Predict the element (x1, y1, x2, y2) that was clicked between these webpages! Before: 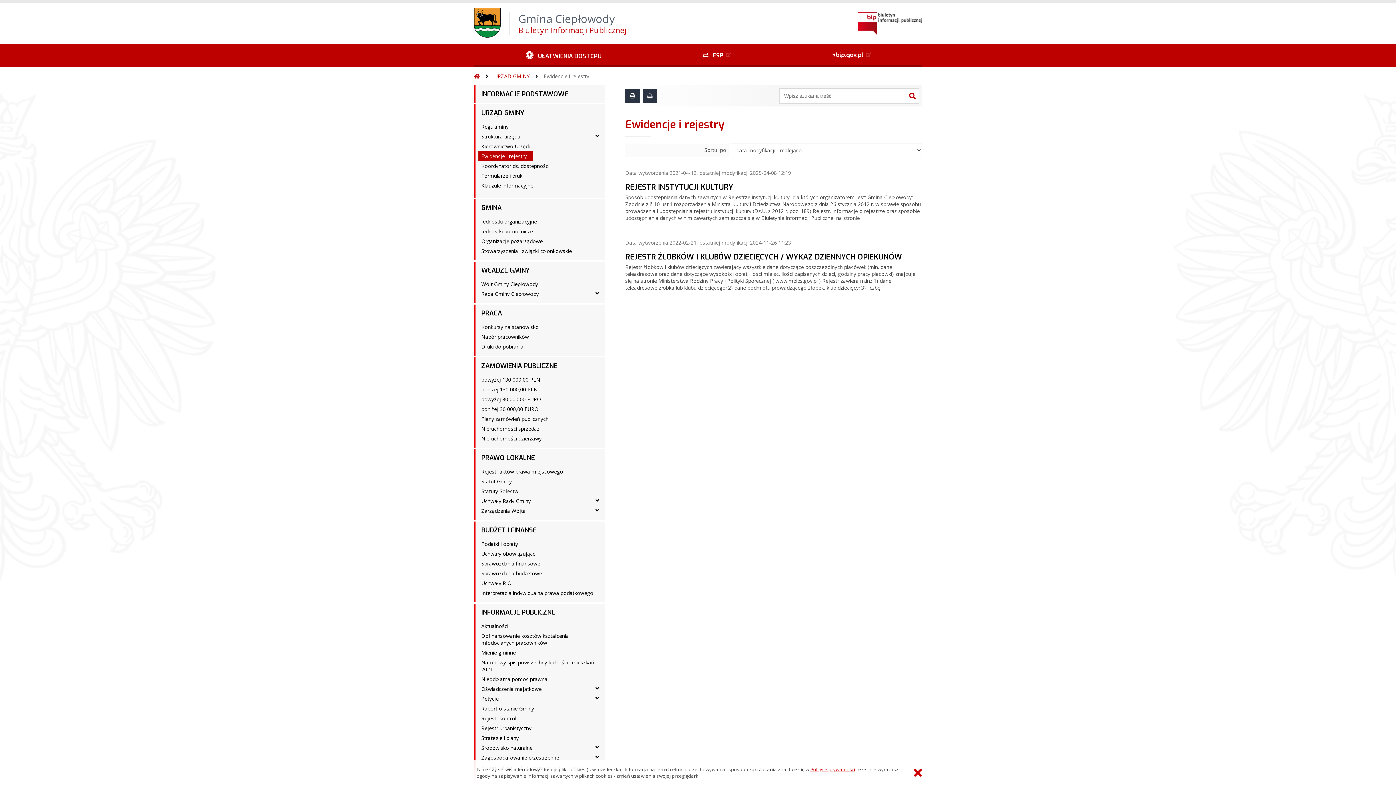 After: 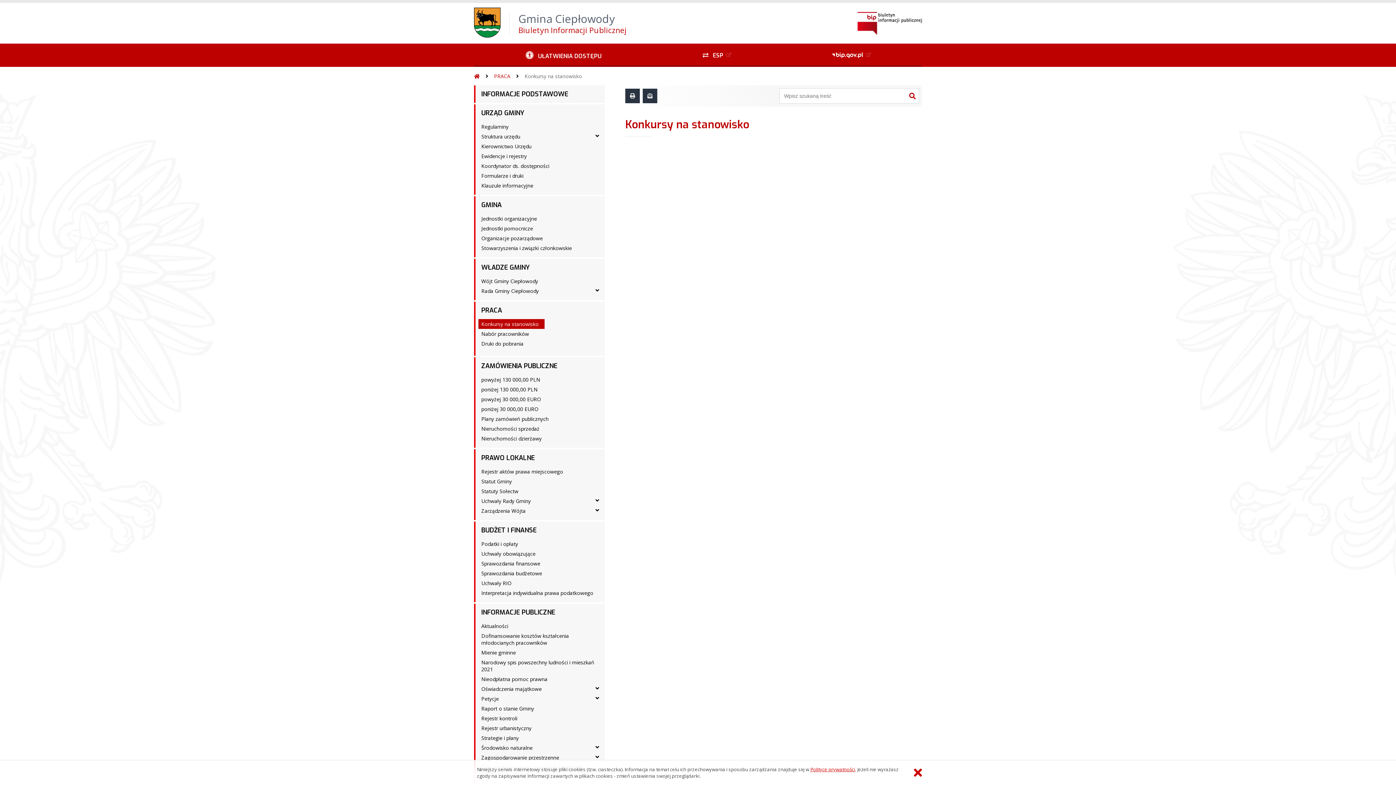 Action: bbox: (478, 322, 544, 332) label: Konkursy na stanowisko